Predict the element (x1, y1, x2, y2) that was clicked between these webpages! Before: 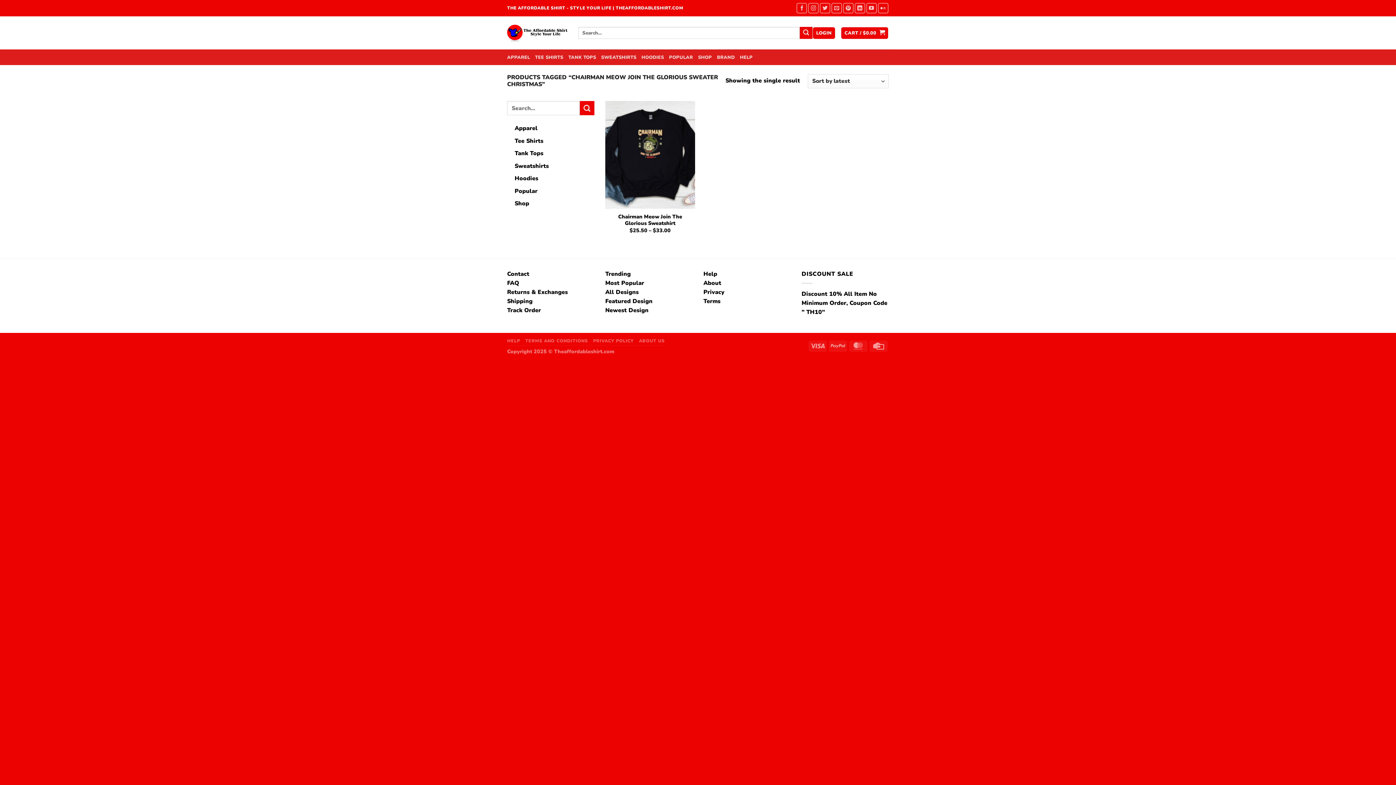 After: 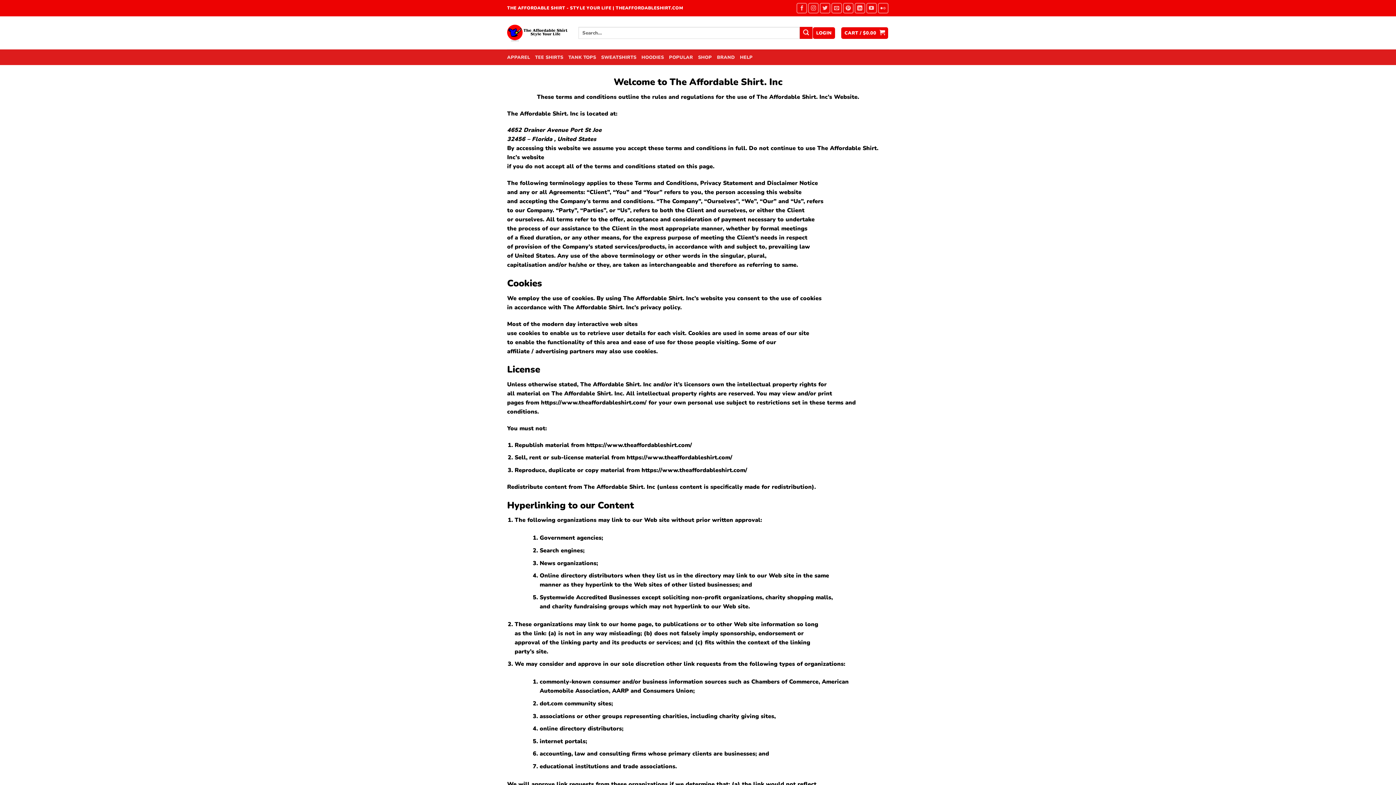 Action: label: Terms bbox: (703, 297, 720, 305)